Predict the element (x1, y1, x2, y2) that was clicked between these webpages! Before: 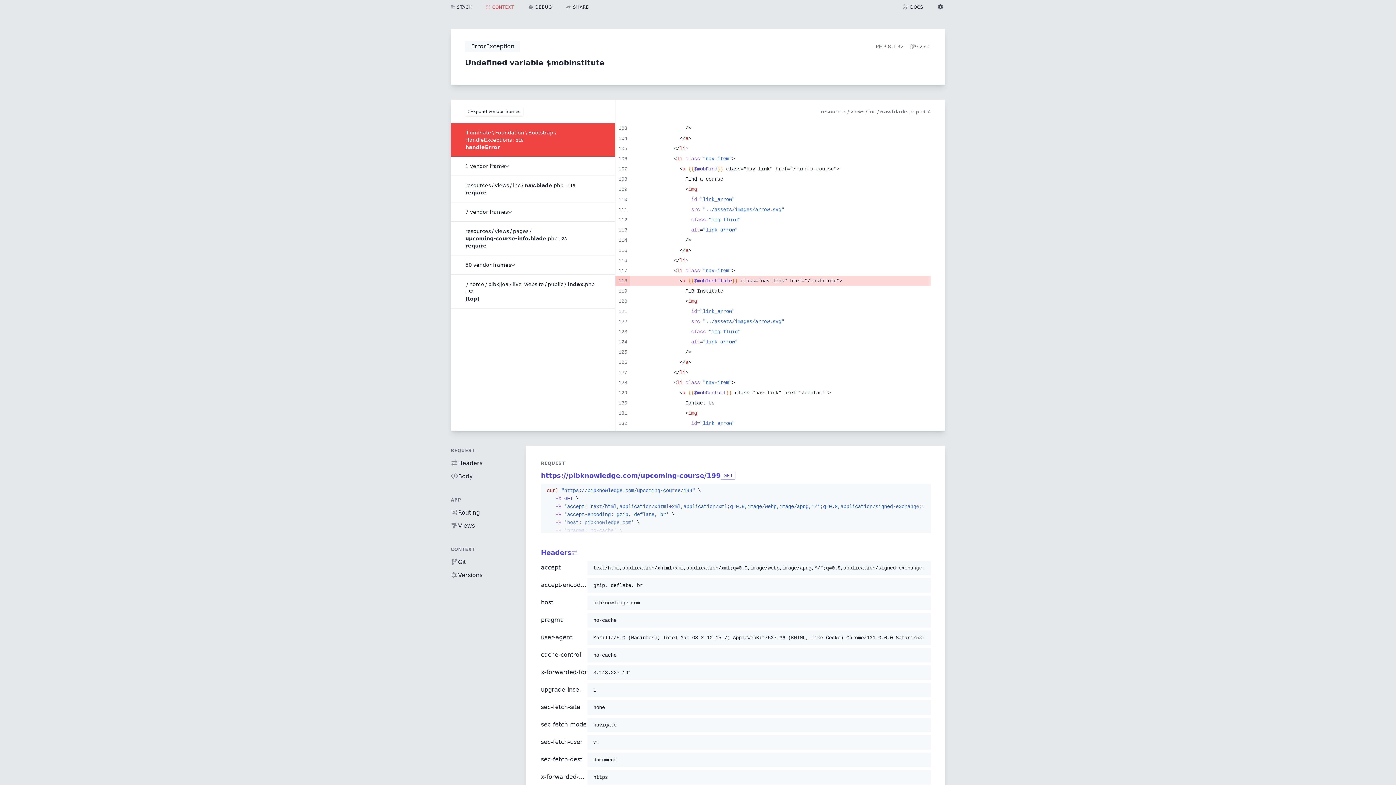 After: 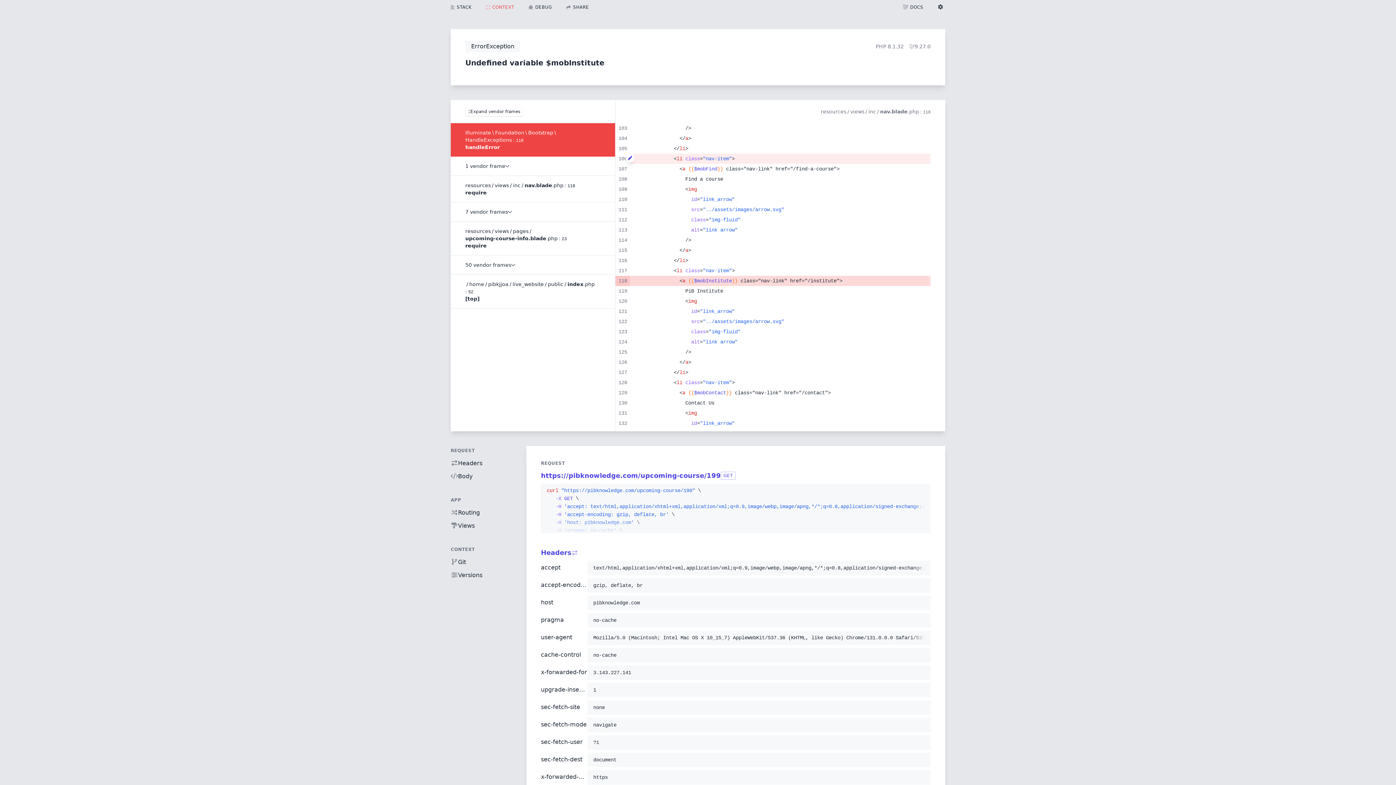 Action: bbox: (625, 153, 634, 162)